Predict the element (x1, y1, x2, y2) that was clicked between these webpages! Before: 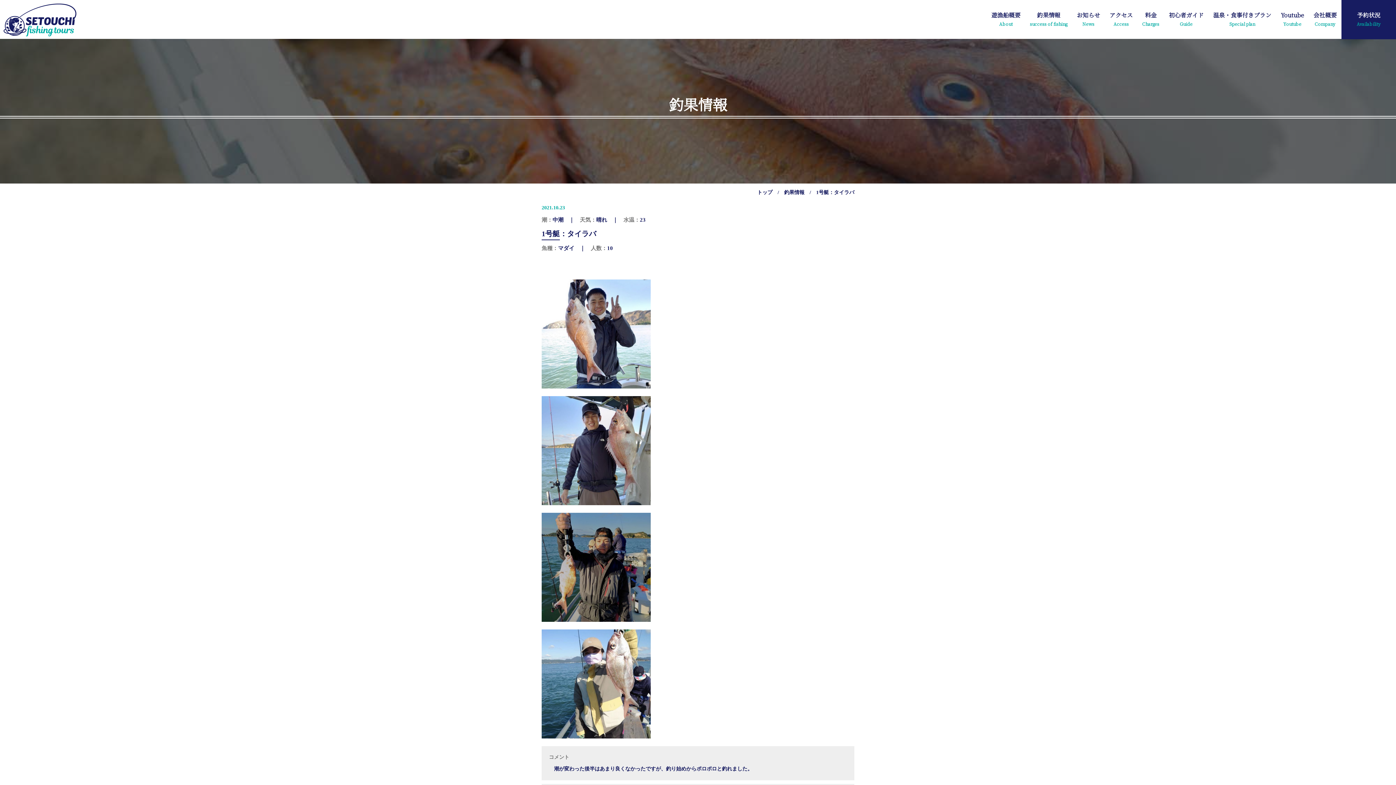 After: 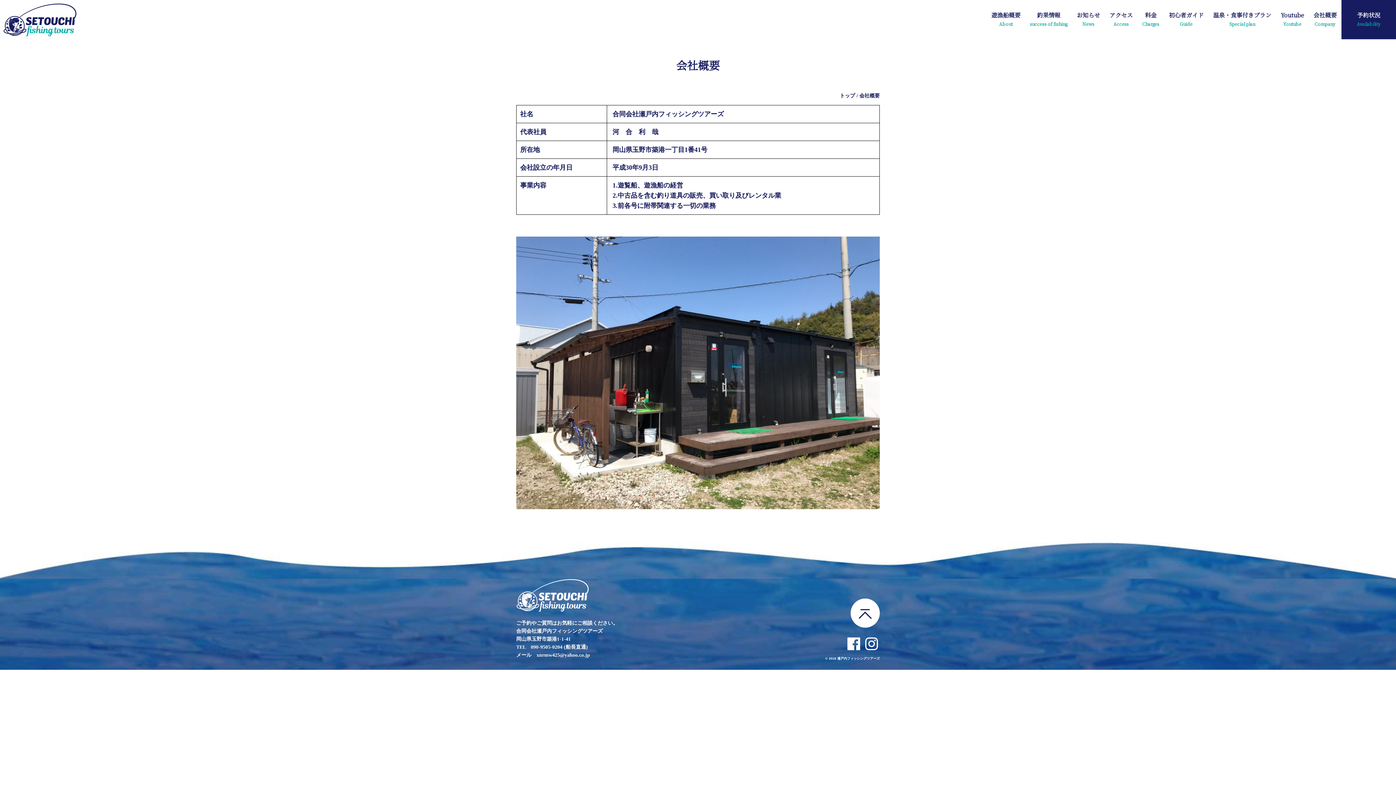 Action: label: 会社概要
Company bbox: (1309, 0, 1341, 39)